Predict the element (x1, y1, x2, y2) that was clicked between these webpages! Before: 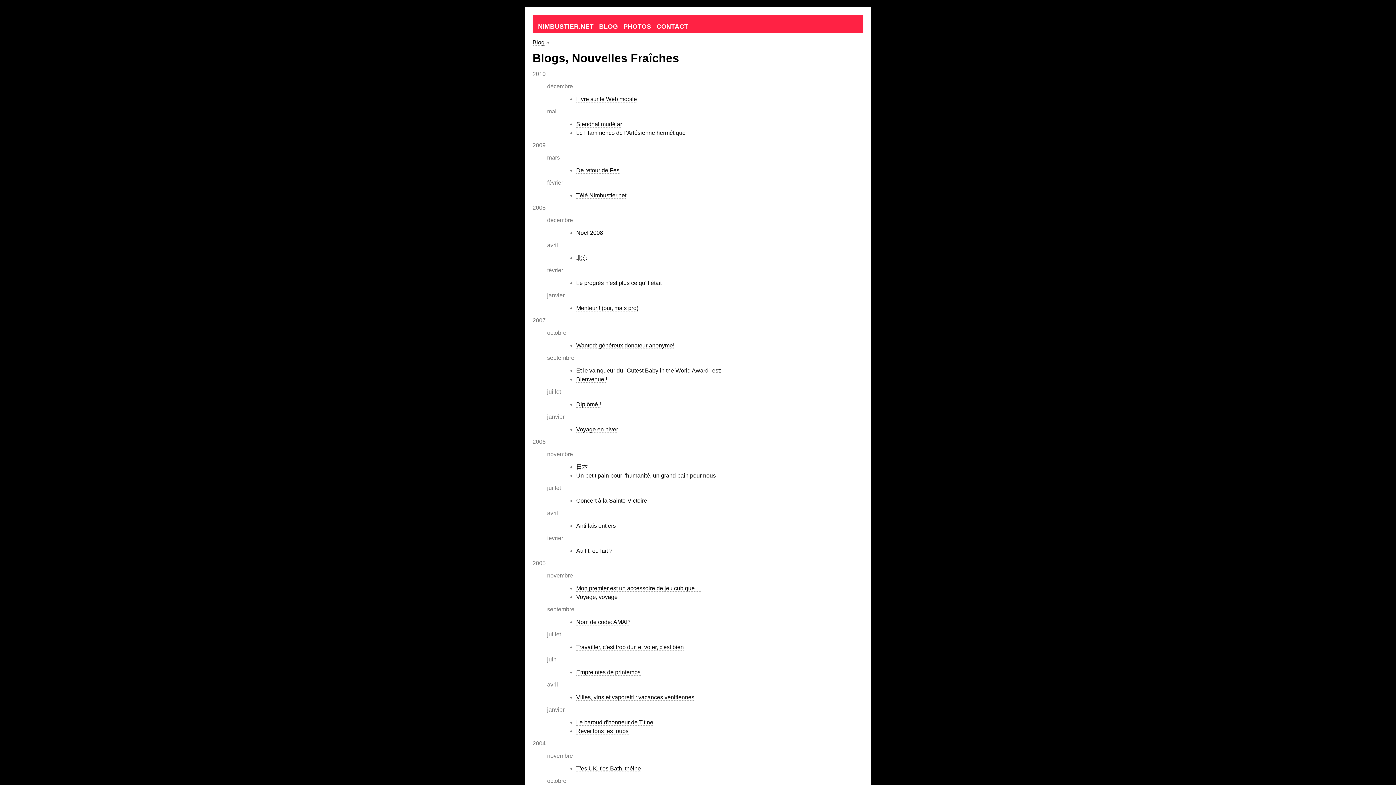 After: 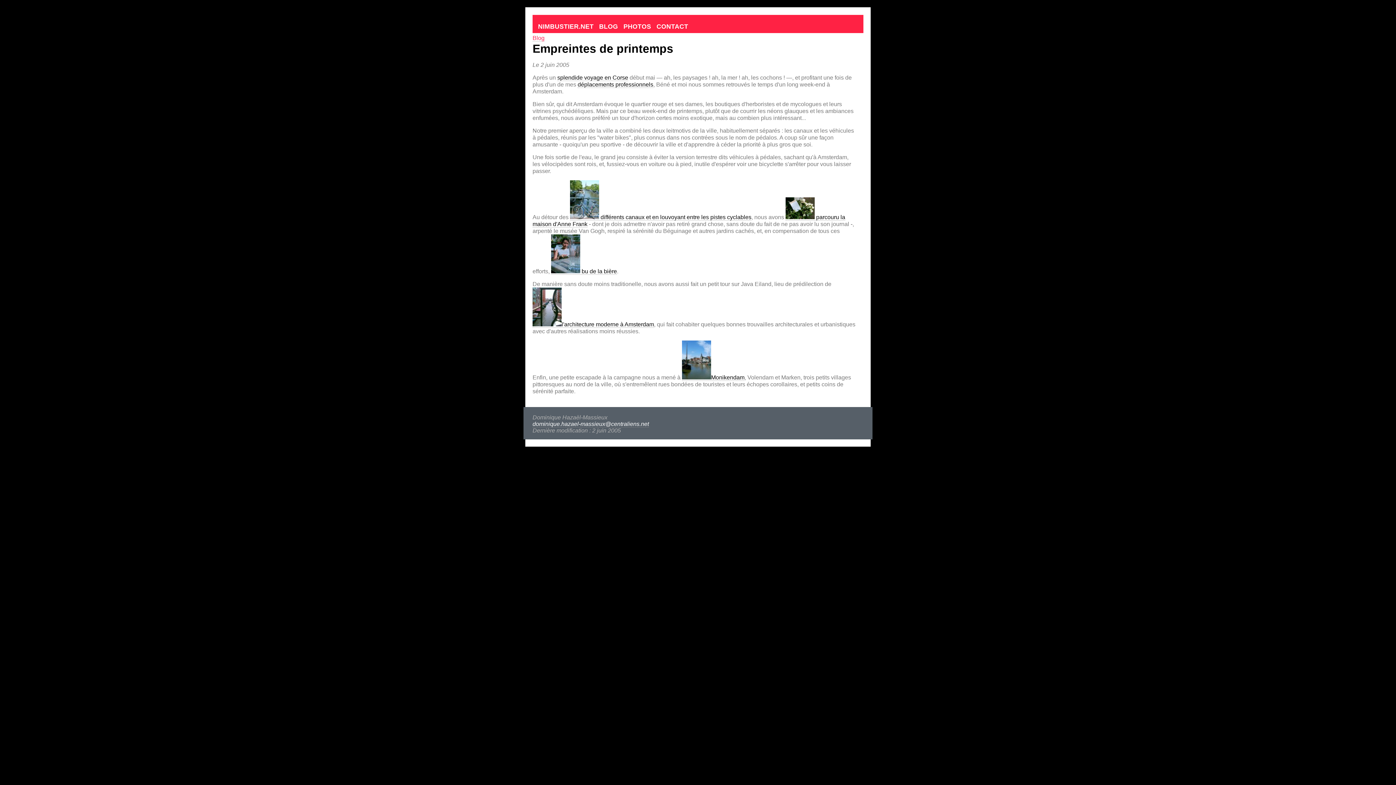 Action: label: Empreintes de printemps bbox: (576, 669, 640, 676)